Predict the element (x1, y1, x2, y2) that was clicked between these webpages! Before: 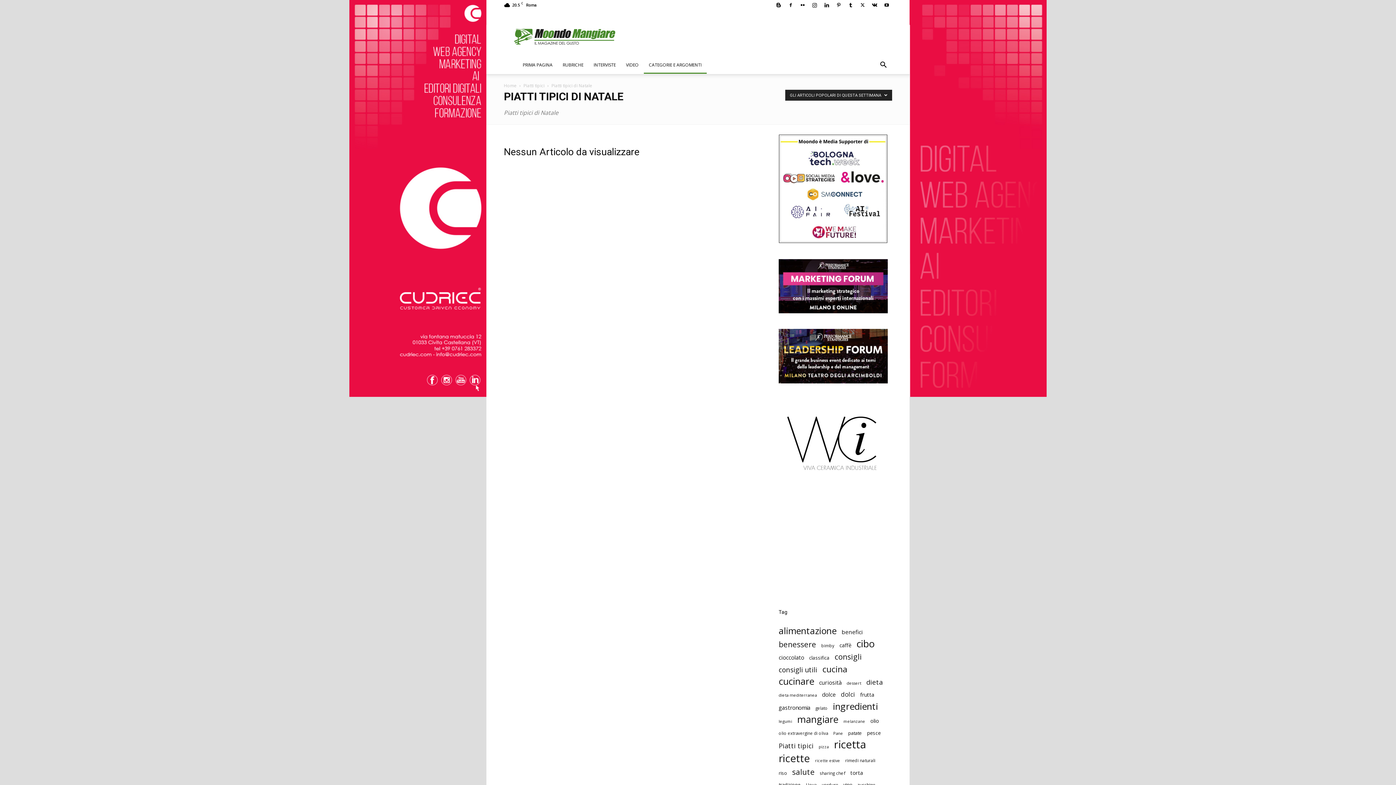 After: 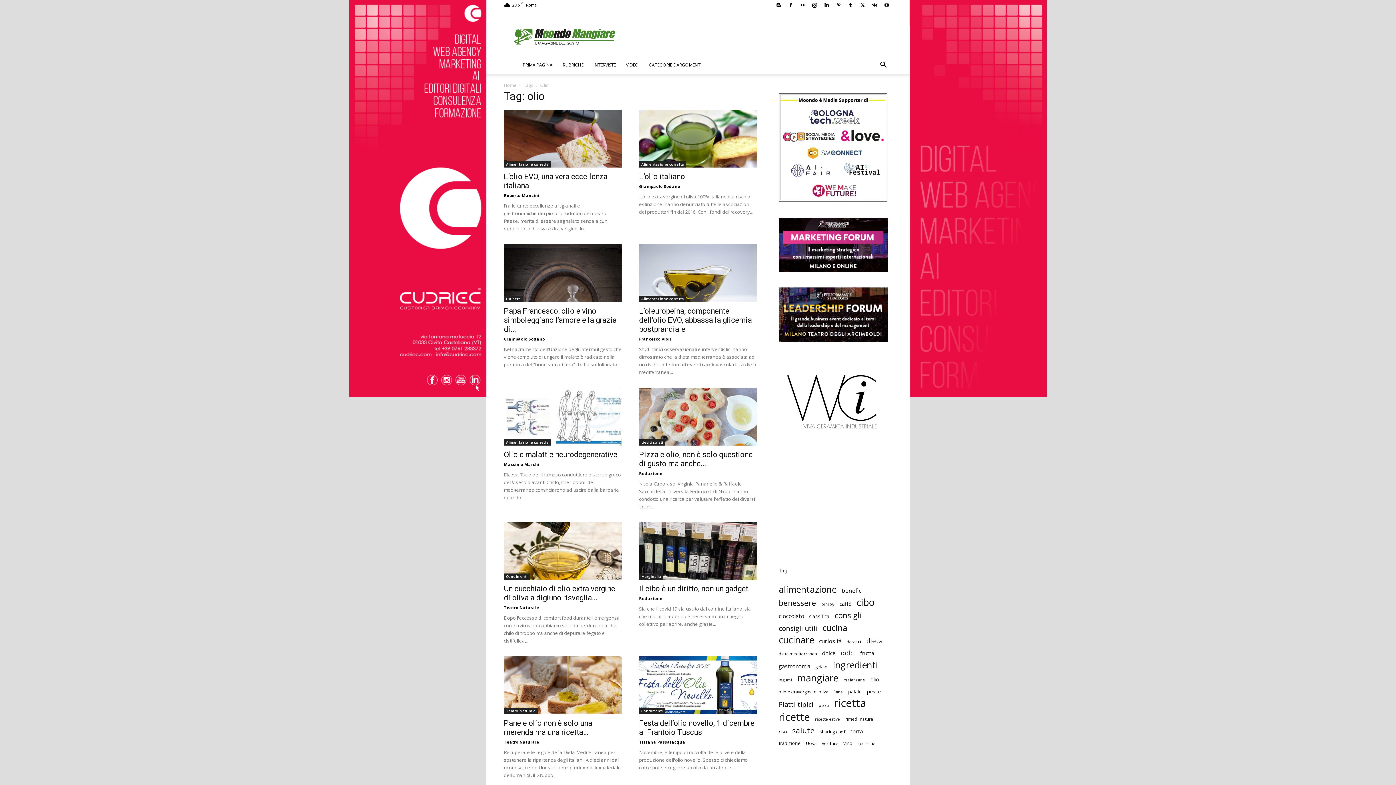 Action: bbox: (870, 717, 879, 725) label: olio (38 elementi)